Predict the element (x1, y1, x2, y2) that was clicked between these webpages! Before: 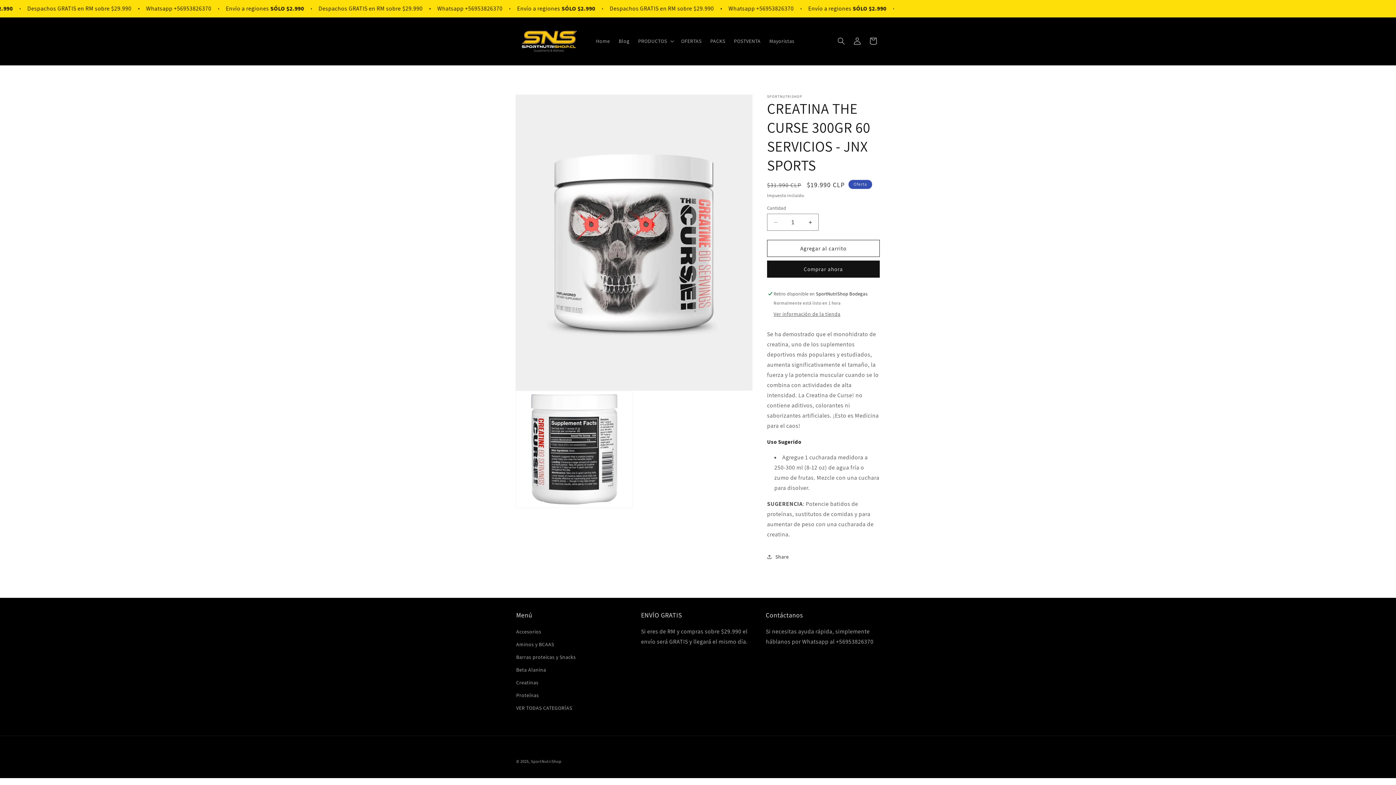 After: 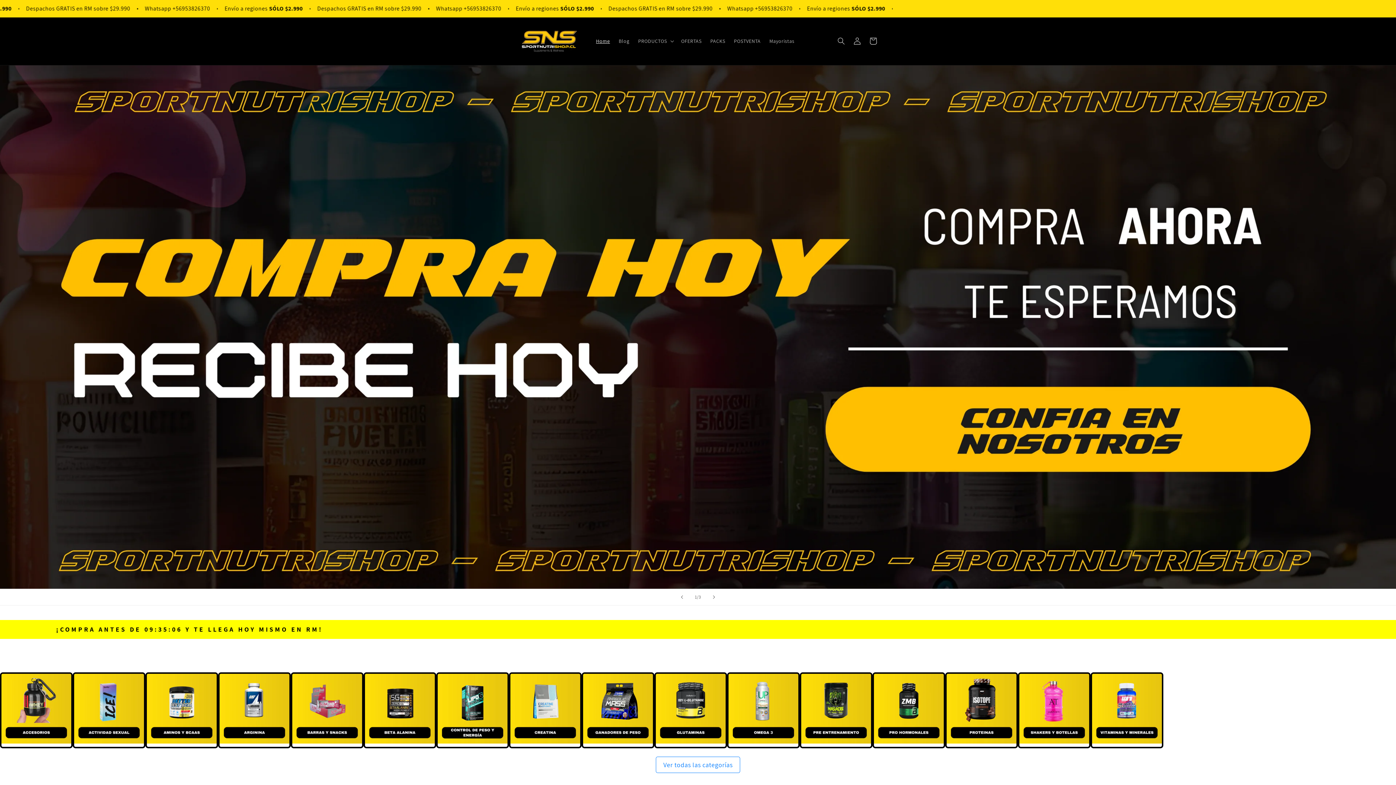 Action: label: Home bbox: (591, 33, 614, 48)